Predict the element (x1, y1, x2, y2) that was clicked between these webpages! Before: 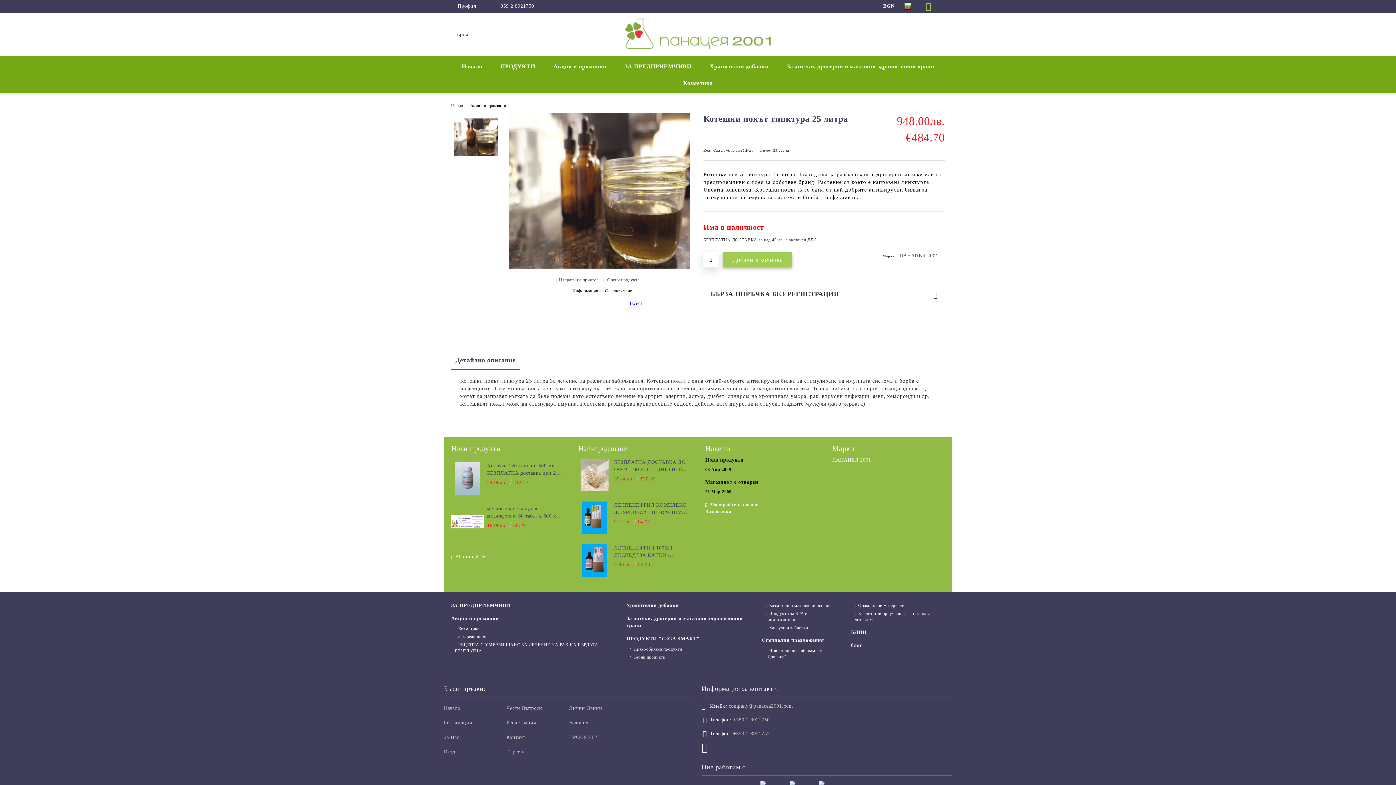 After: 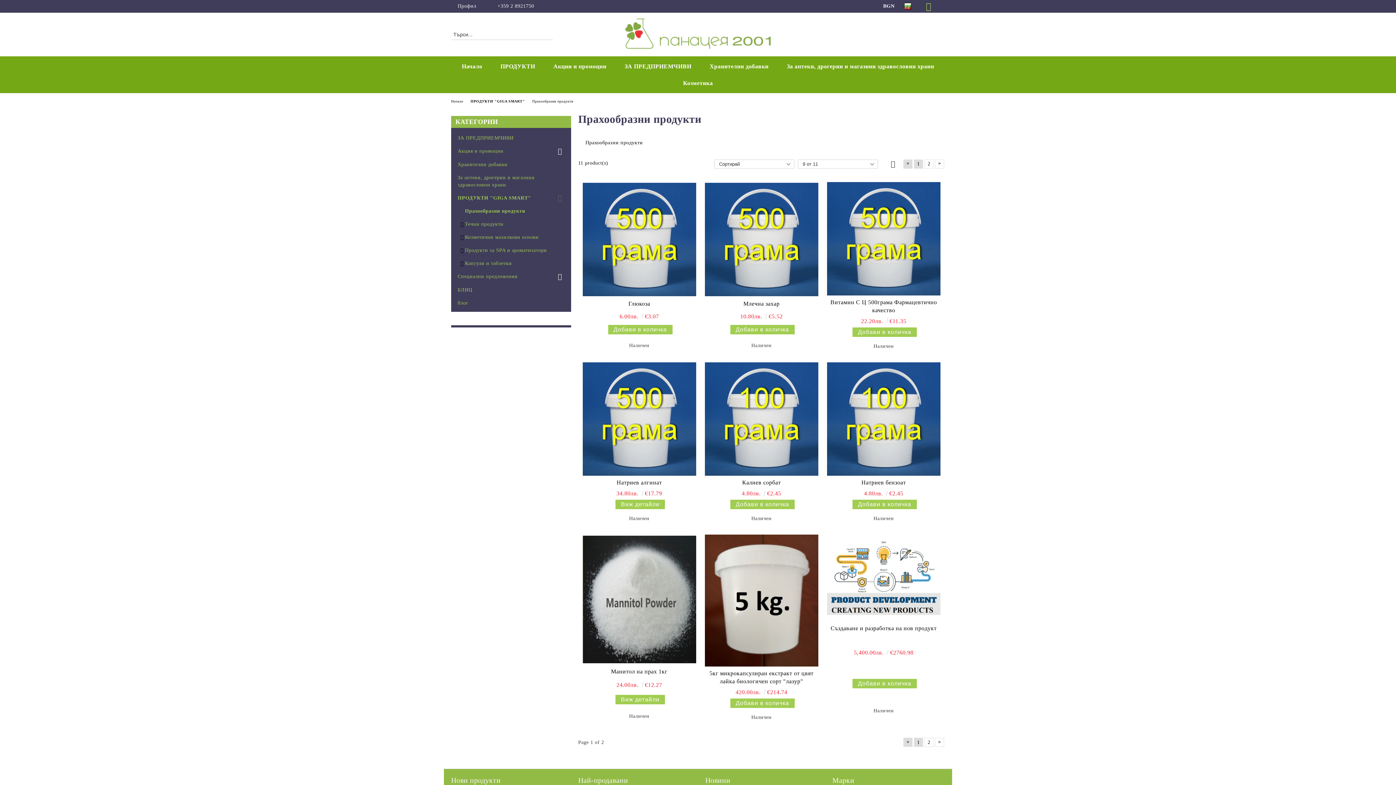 Action: bbox: (626, 646, 682, 652) label: Прахообразни продукти